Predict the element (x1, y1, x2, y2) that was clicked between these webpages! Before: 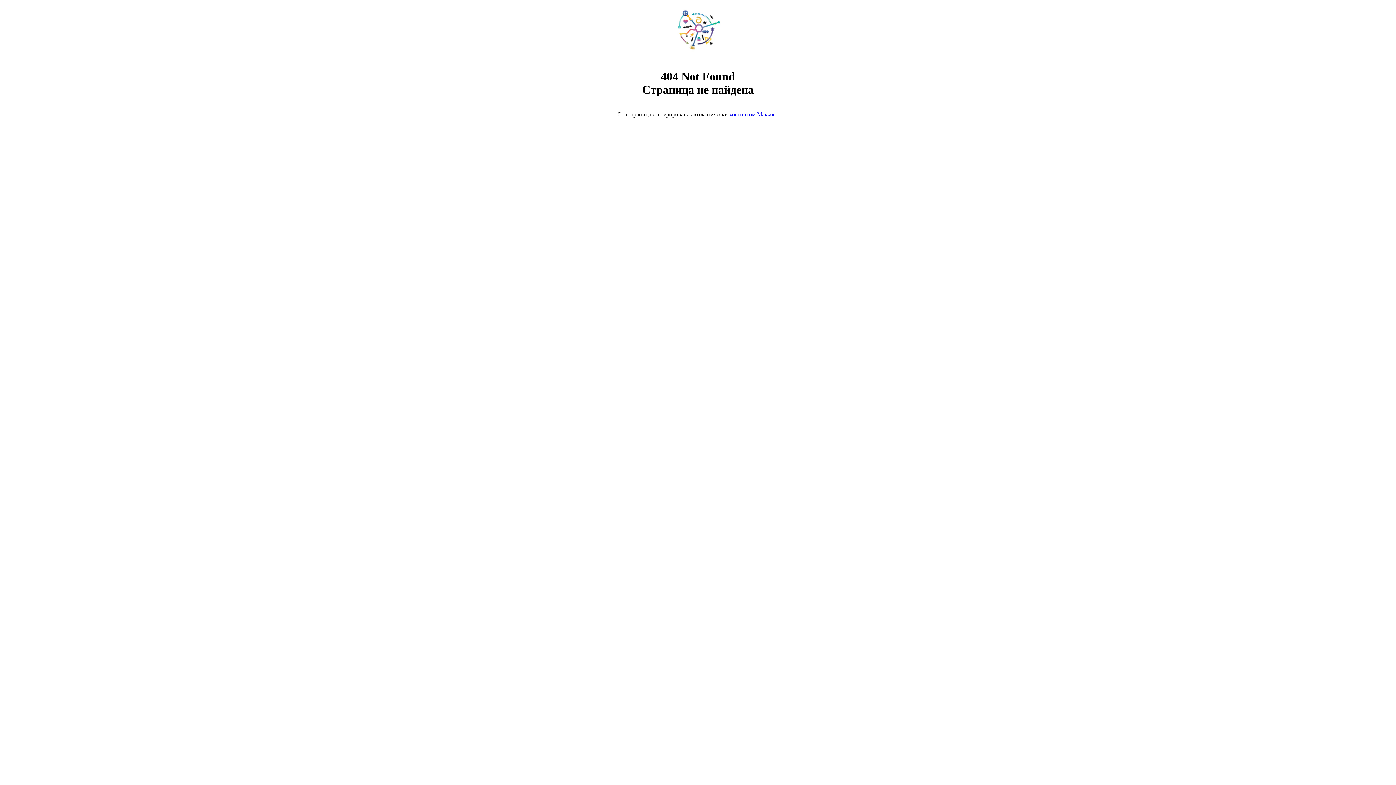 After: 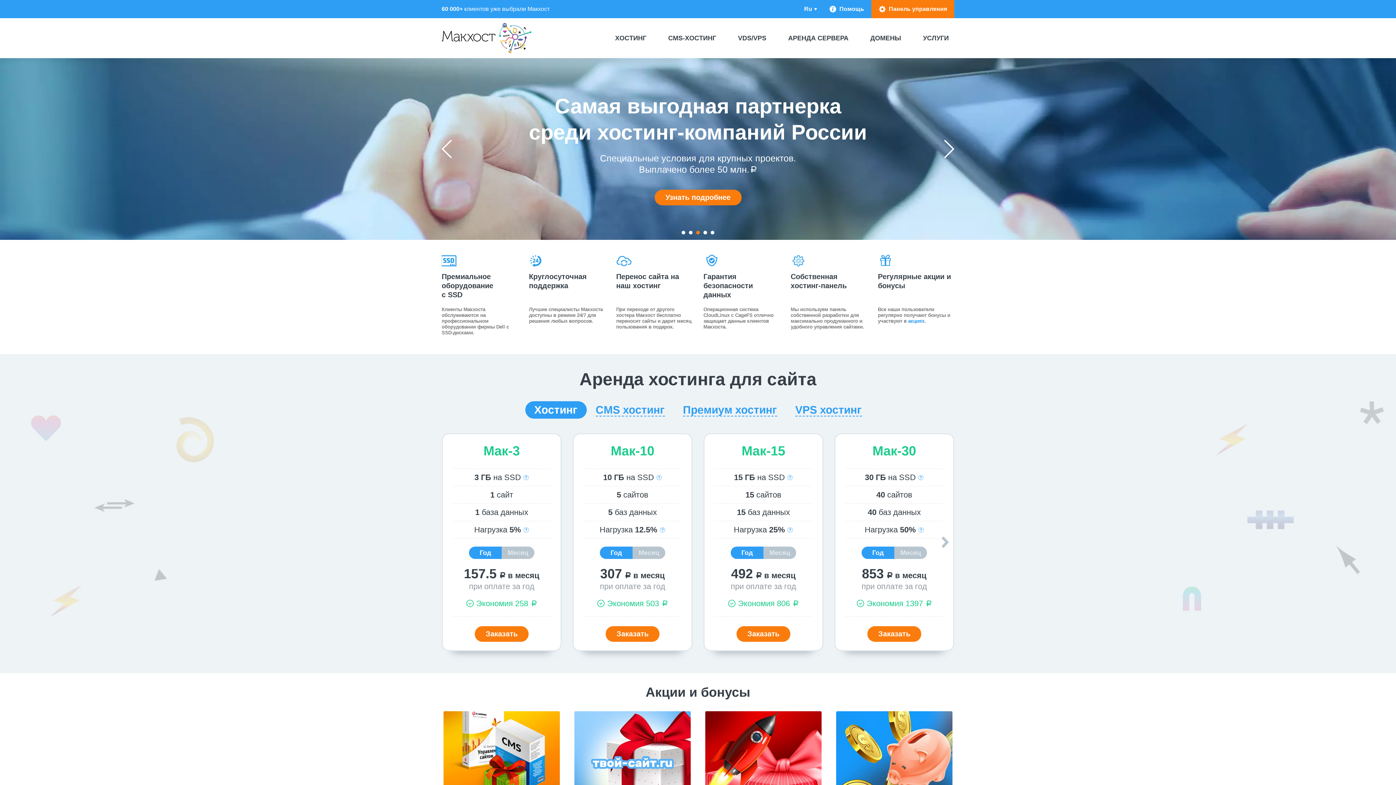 Action: label: хостингом Макхост bbox: (729, 111, 778, 117)